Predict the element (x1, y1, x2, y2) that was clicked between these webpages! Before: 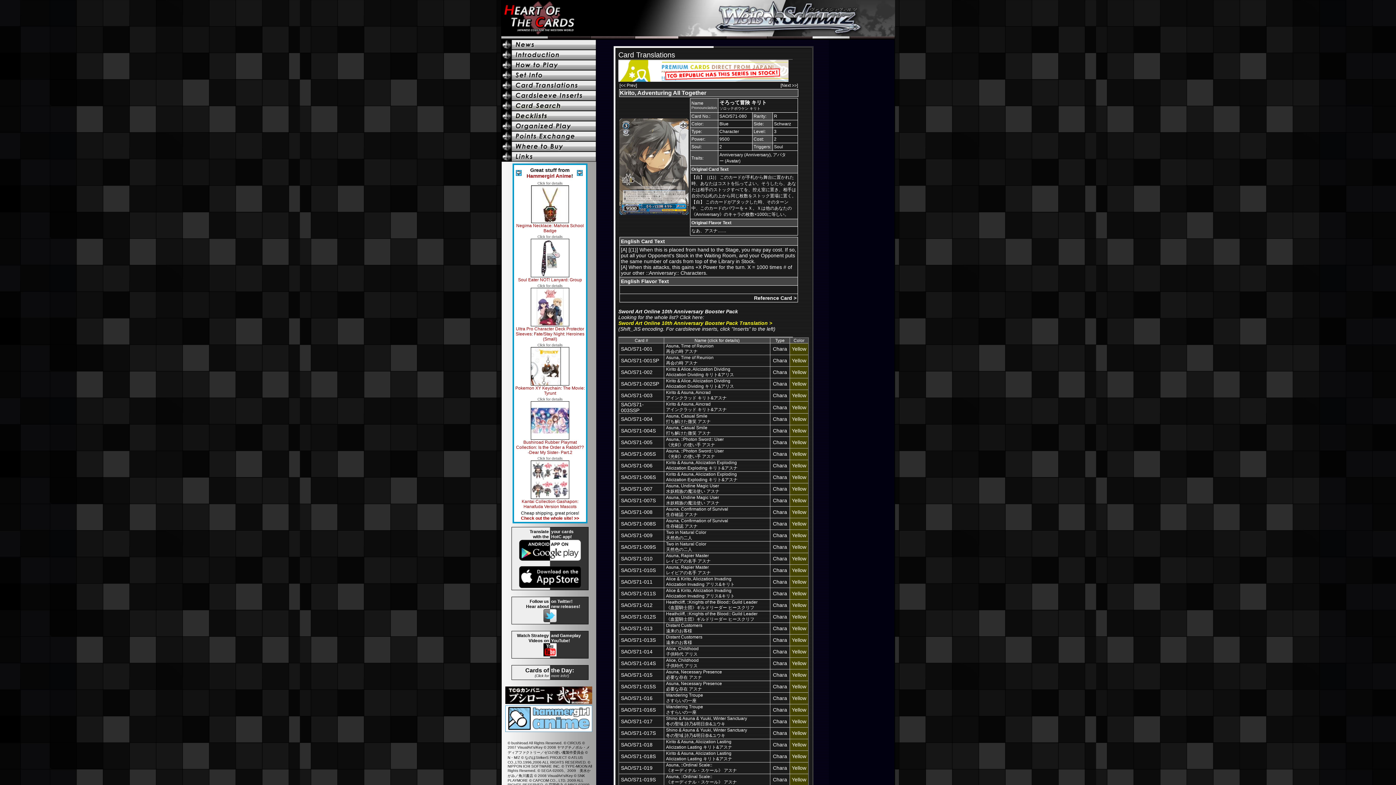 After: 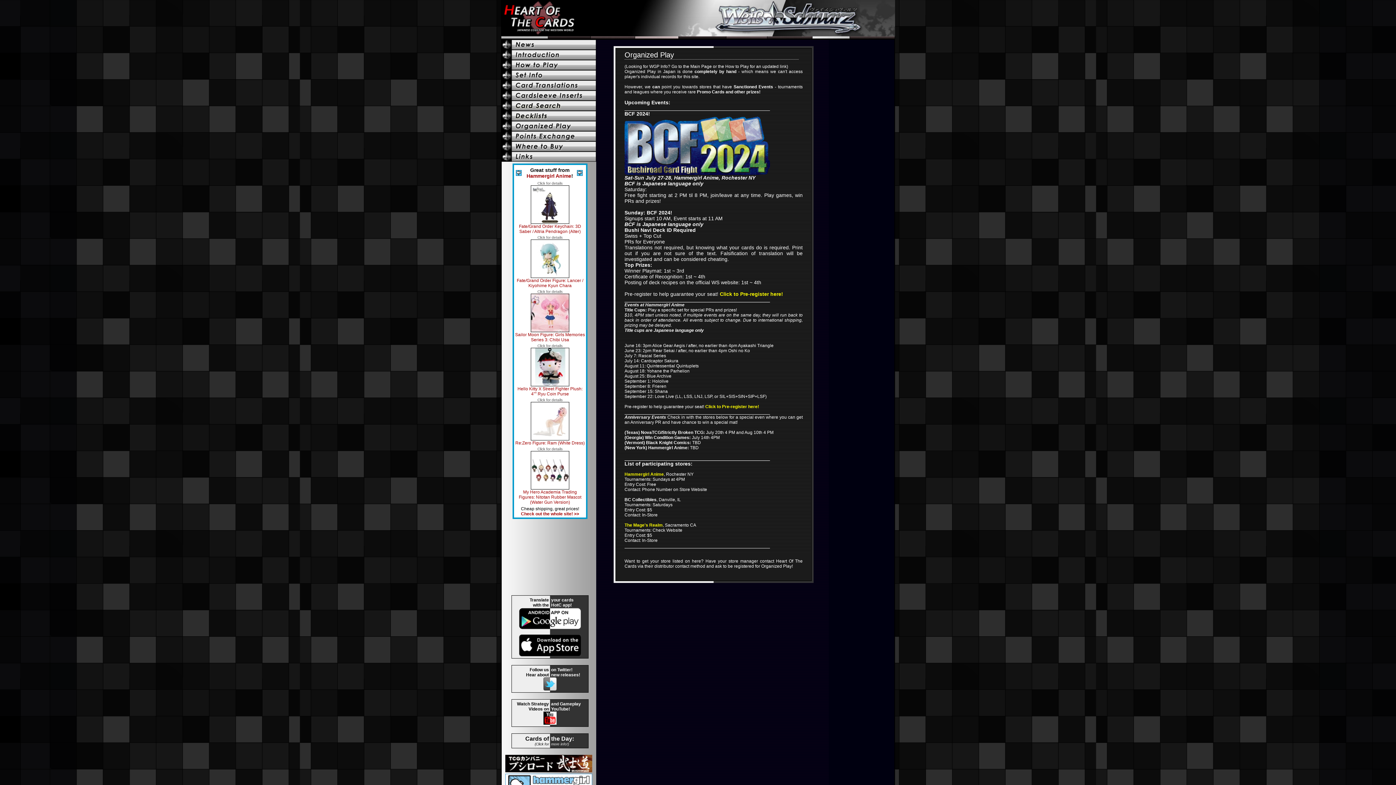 Action: label: Organized Play bbox: (501, 121, 598, 131)